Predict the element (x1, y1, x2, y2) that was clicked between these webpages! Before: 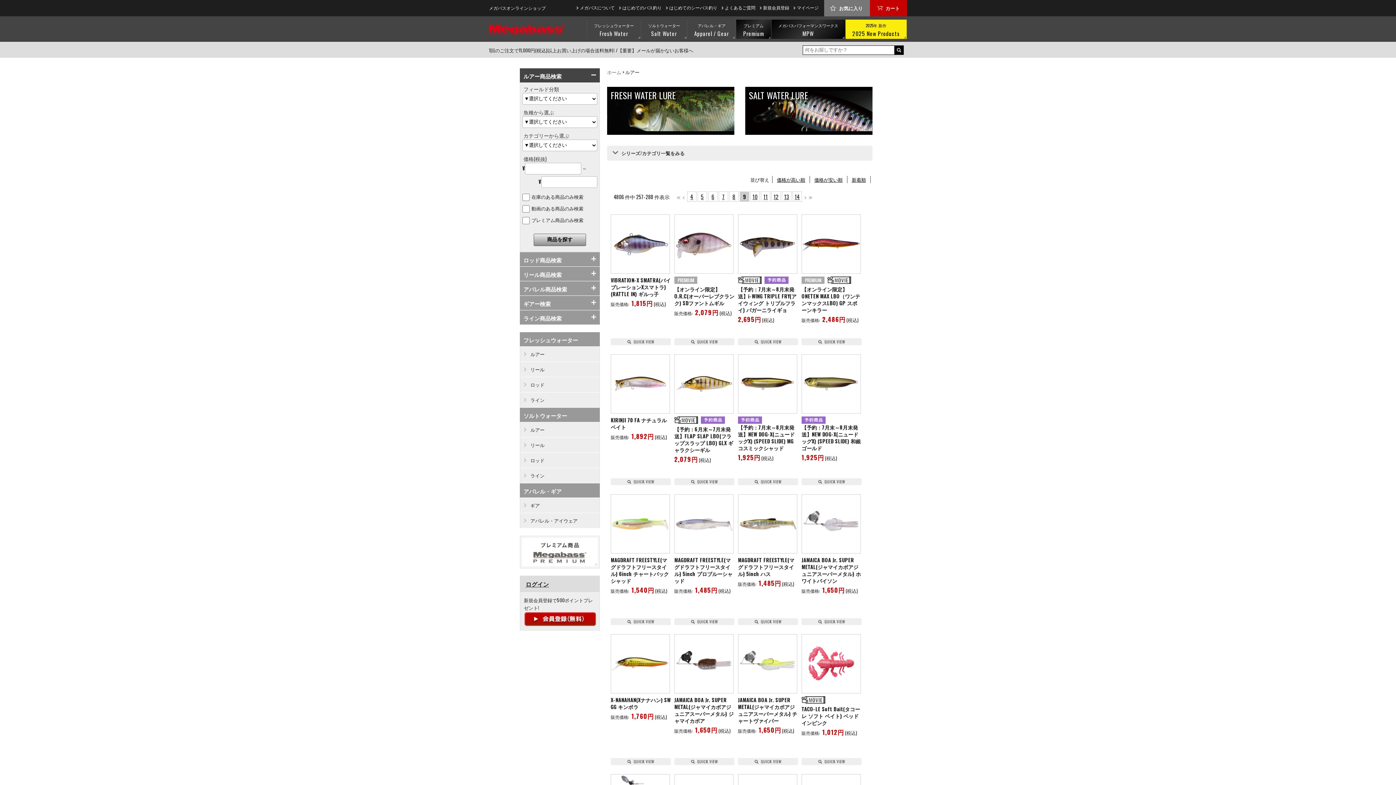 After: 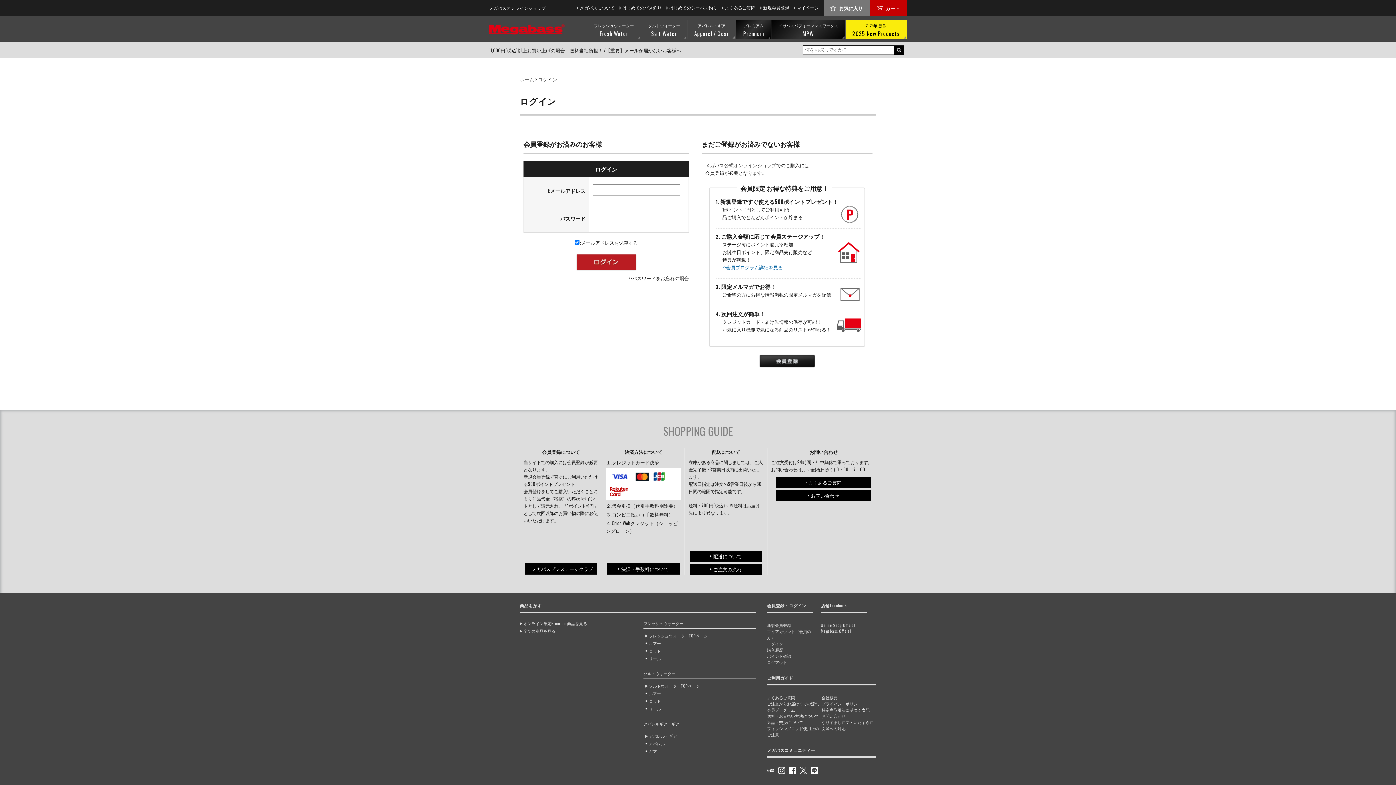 Action: bbox: (525, 579, 549, 588) label: ログイン